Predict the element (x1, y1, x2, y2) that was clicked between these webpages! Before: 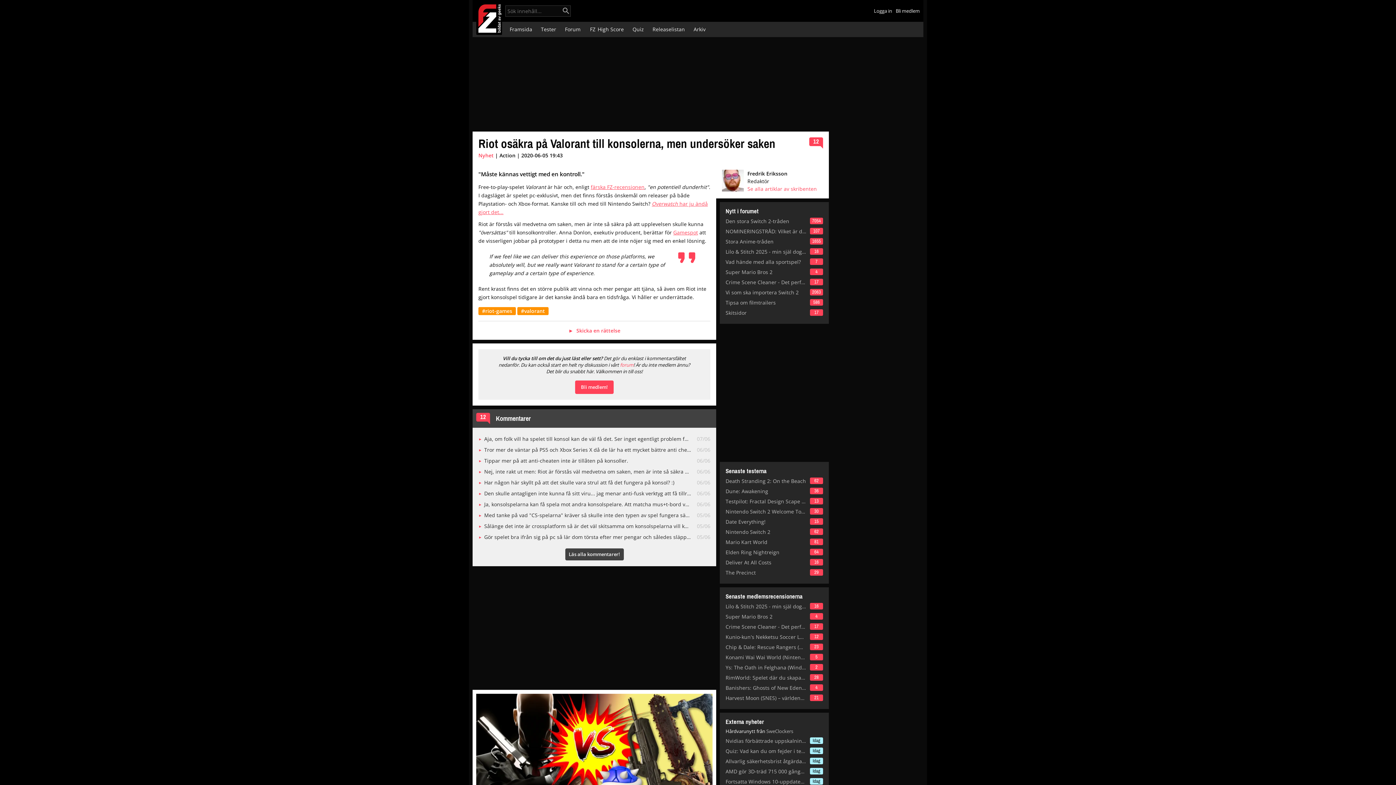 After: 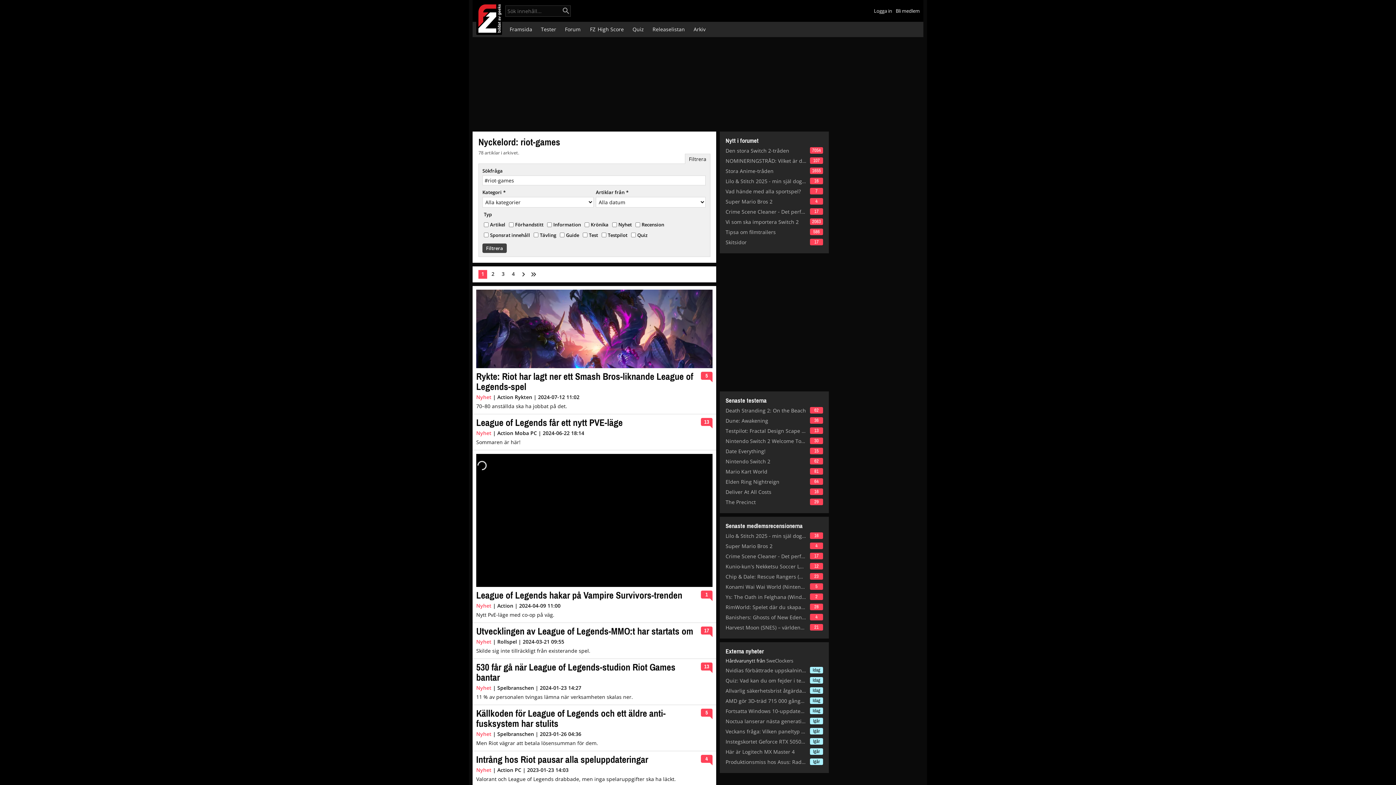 Action: label: #riot-games bbox: (478, 307, 516, 315)